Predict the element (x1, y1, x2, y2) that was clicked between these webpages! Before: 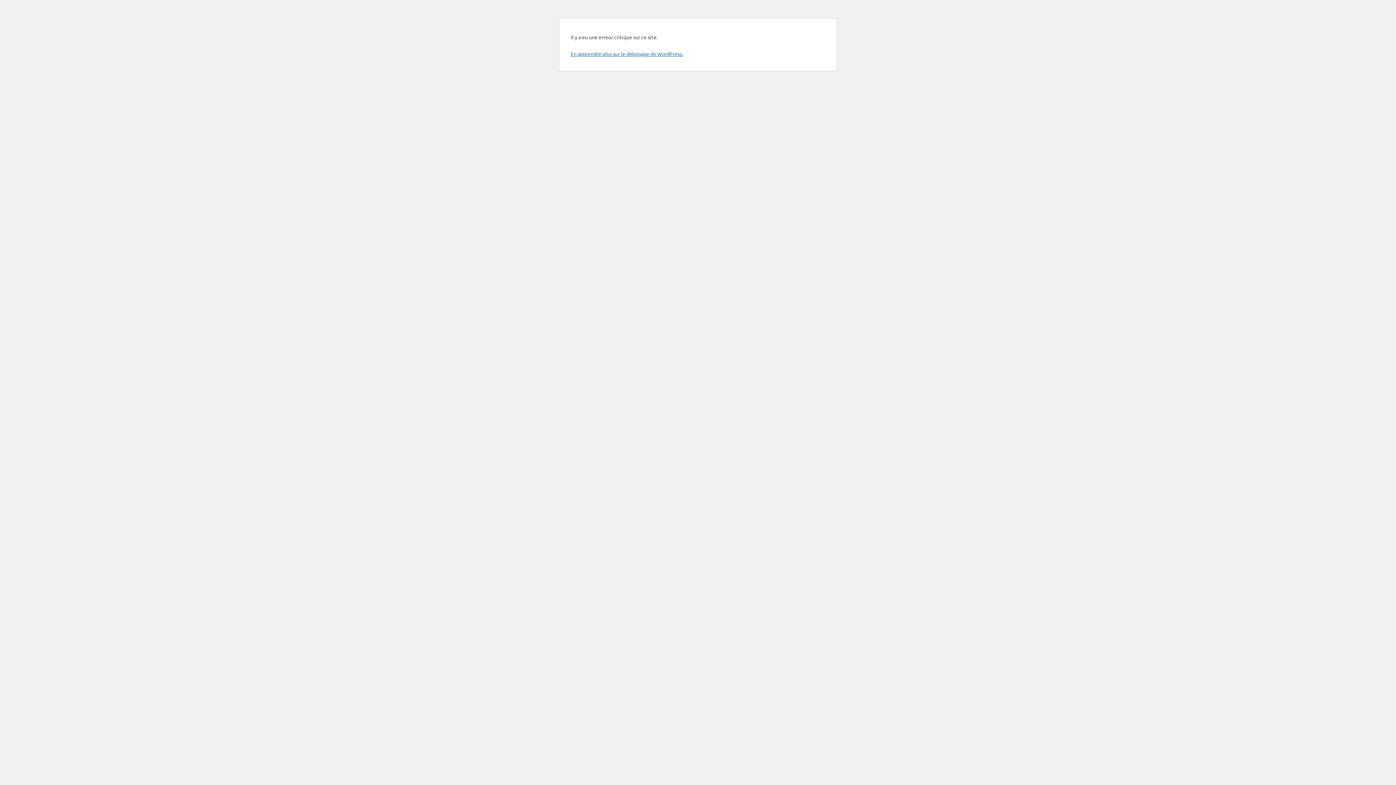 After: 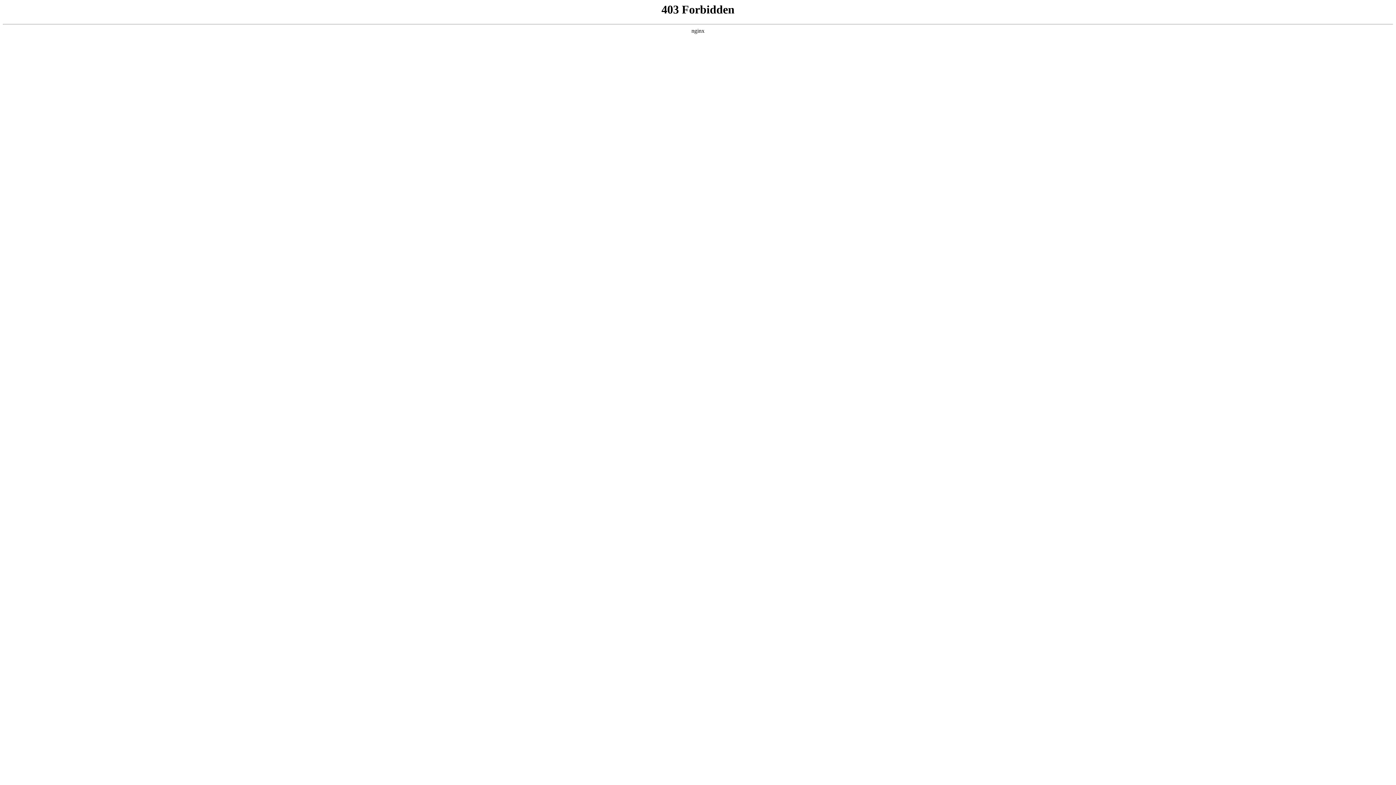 Action: bbox: (570, 50, 683, 57) label: En apprendre plus sur le débogage de WordPress.